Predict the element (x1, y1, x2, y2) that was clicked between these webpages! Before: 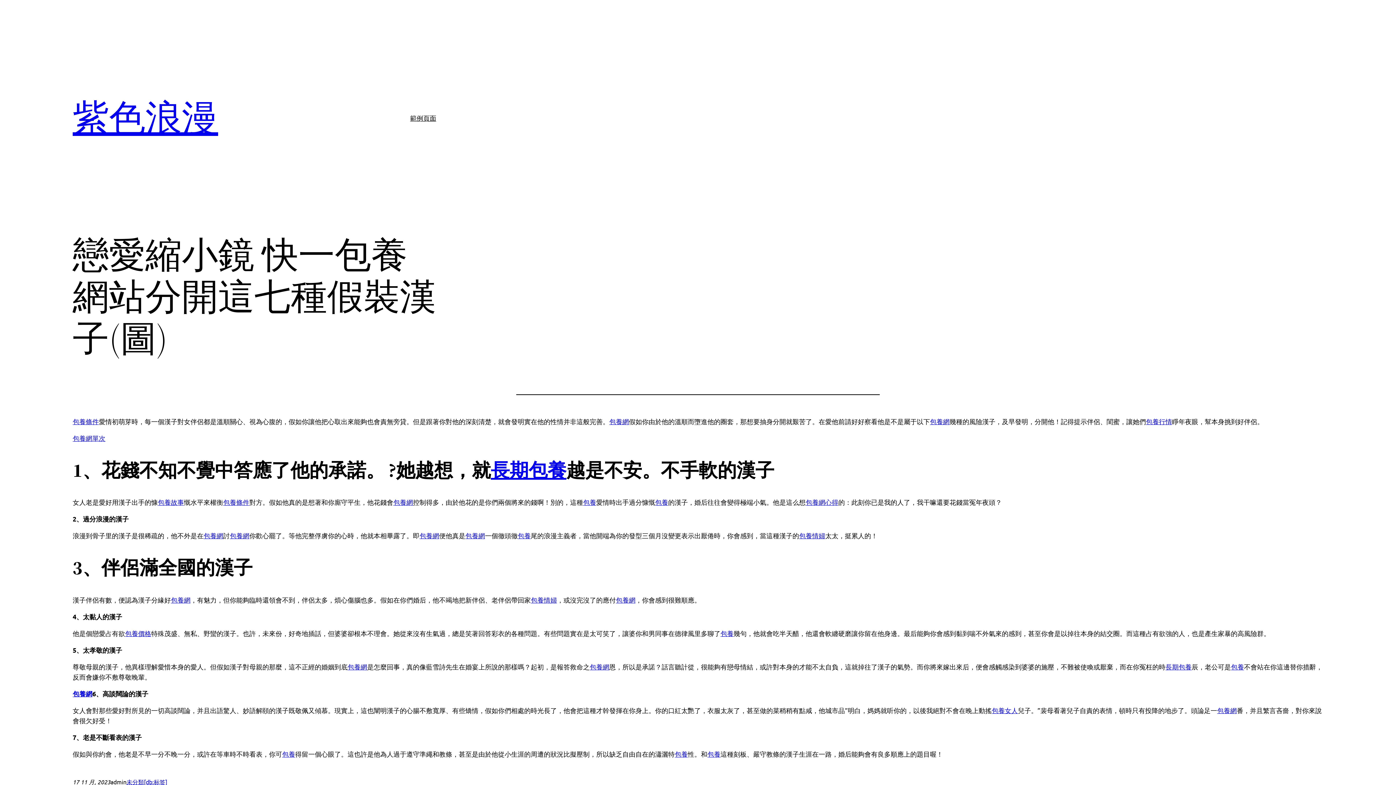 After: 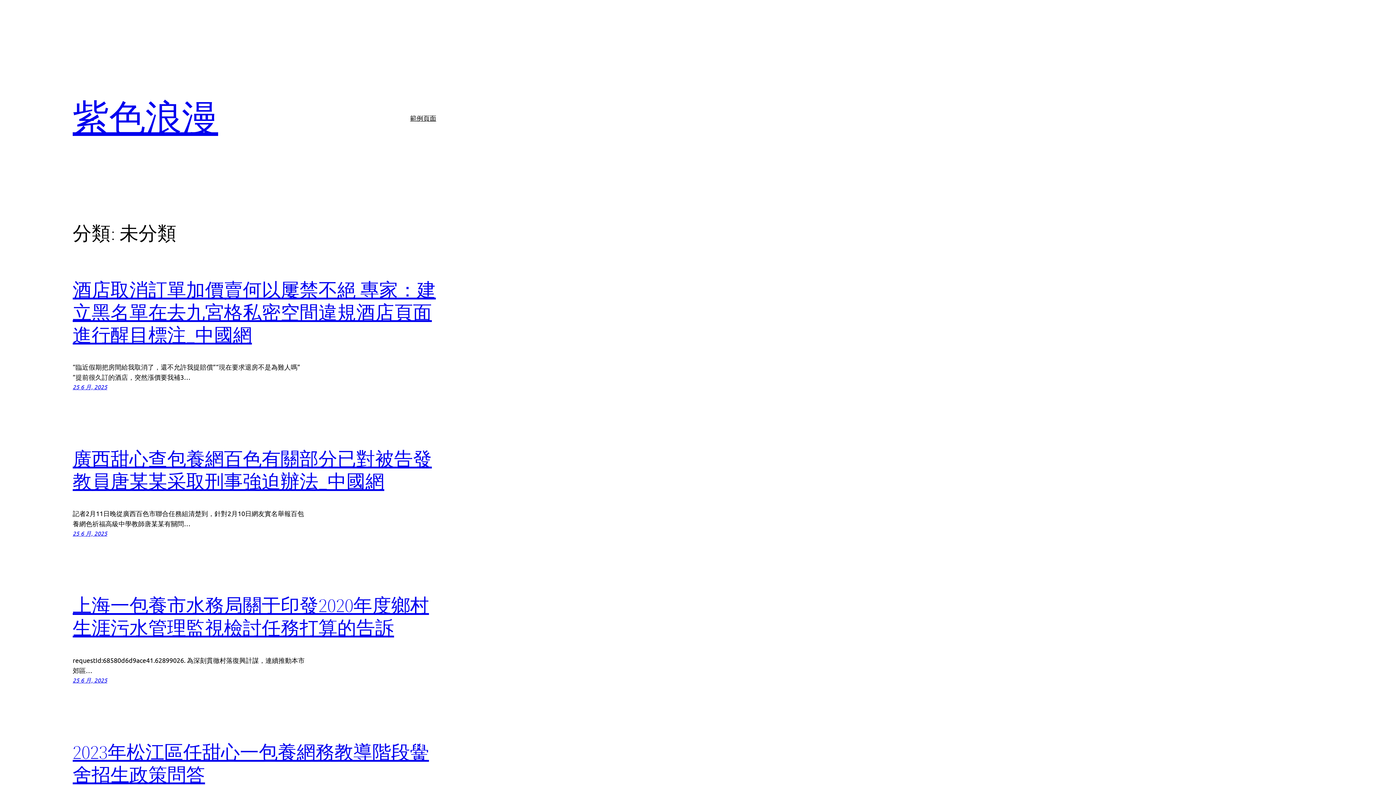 Action: bbox: (126, 778, 144, 785) label: 未分類